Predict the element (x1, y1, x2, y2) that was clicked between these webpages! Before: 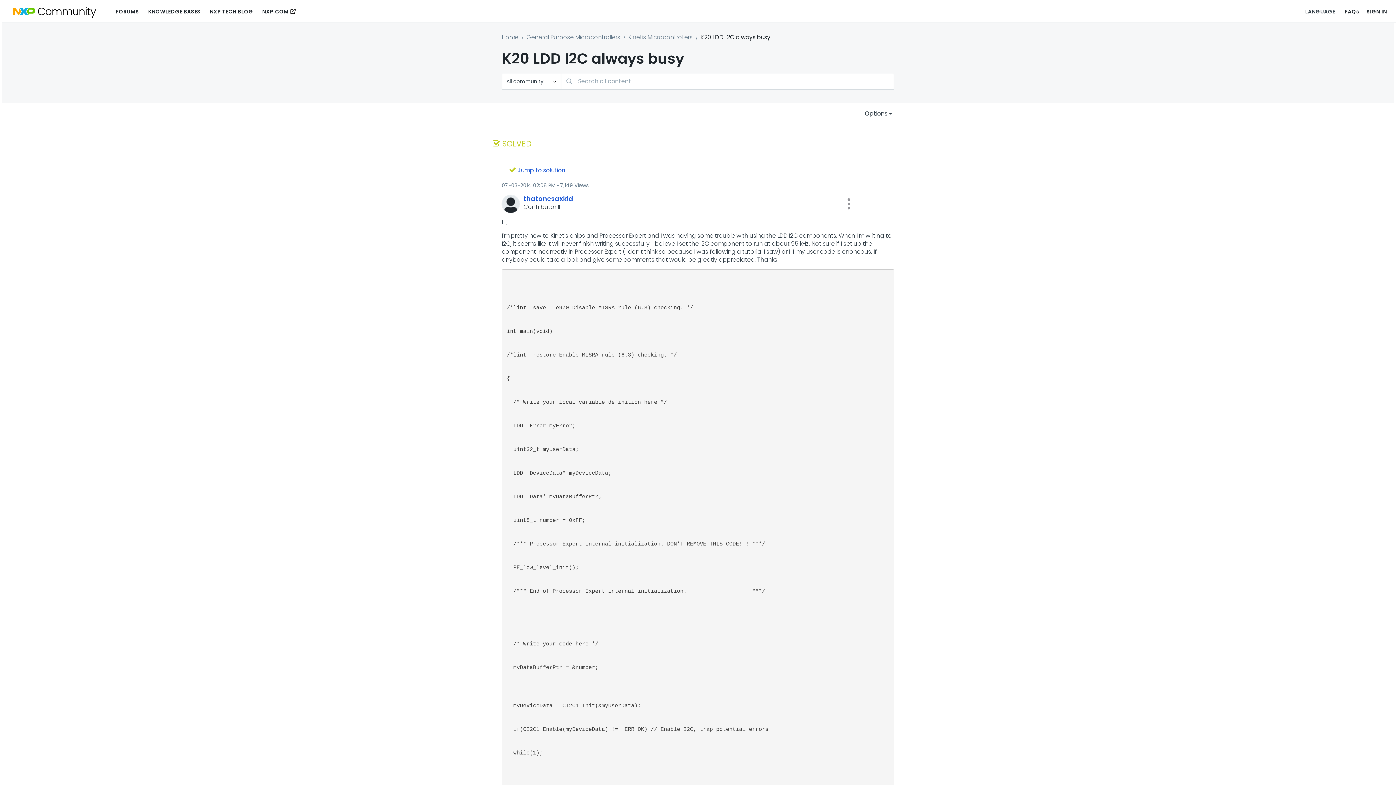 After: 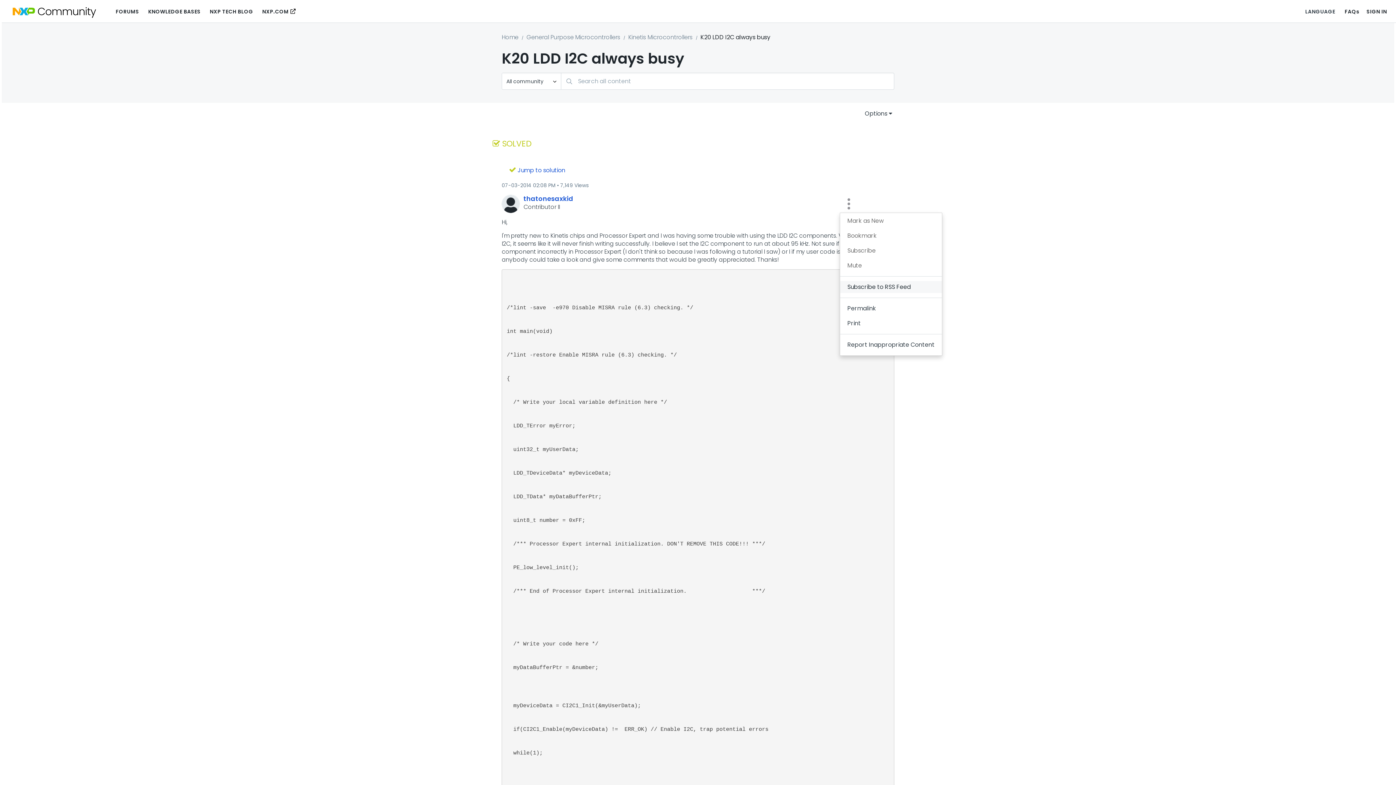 Action: bbox: (840, 194, 858, 213) label: Show K20 LDD I2C always busy post option menu